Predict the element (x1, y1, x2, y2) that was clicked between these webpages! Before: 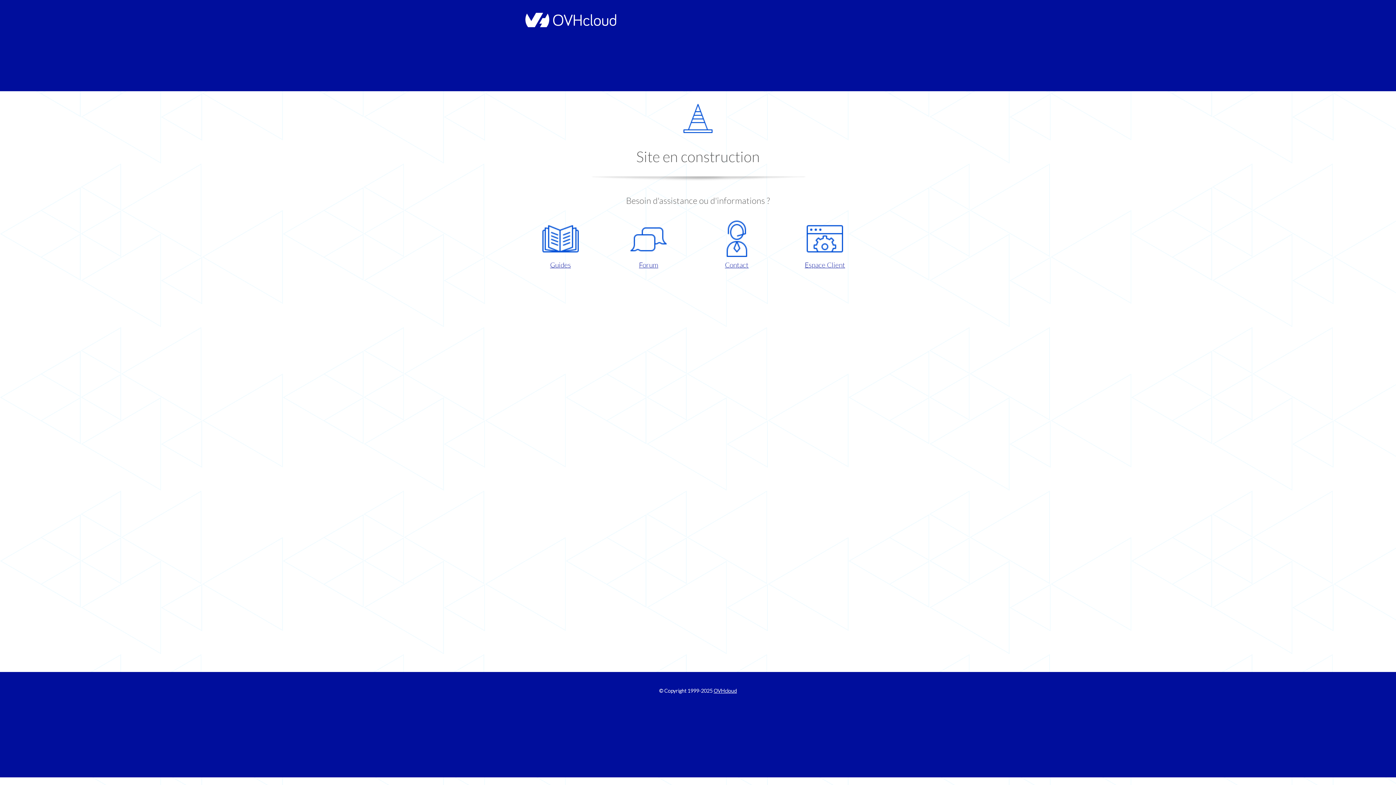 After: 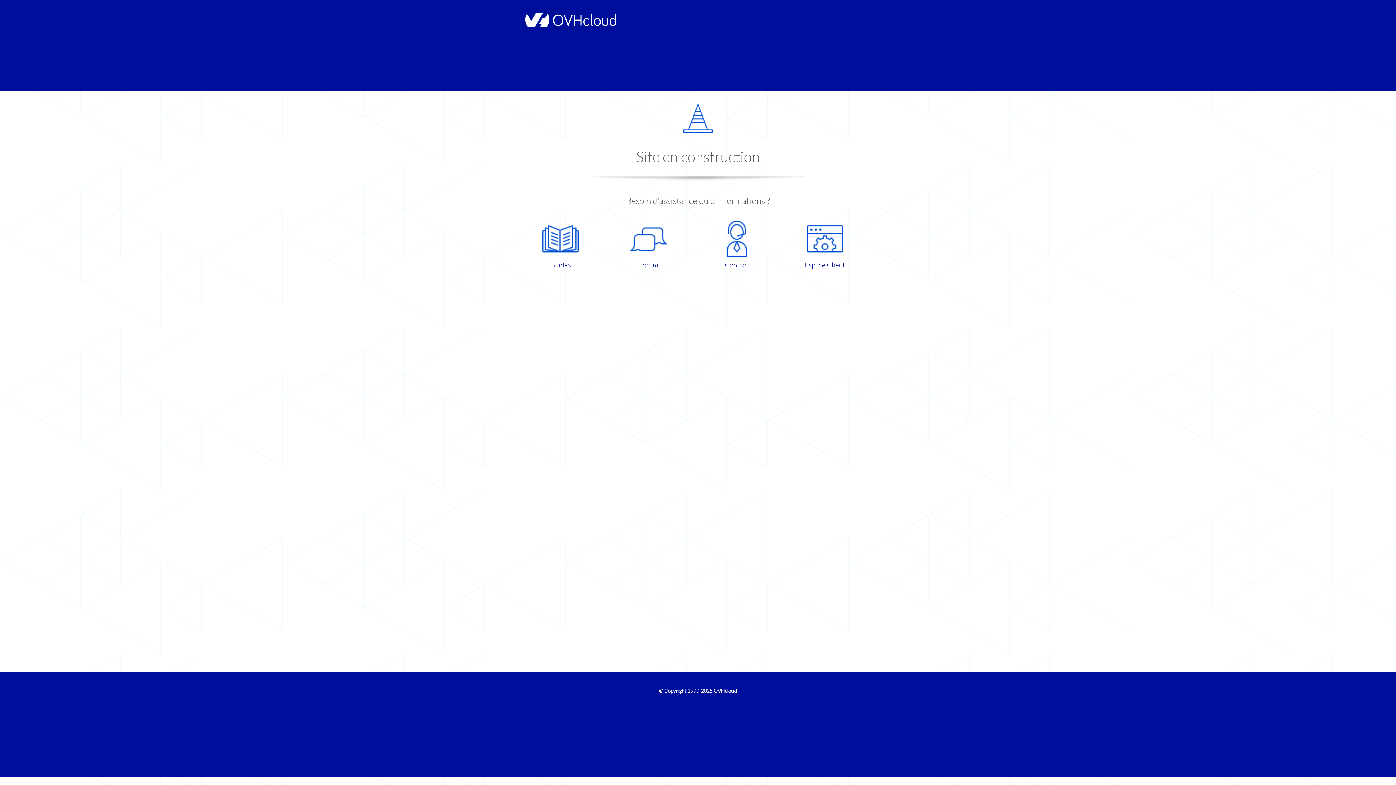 Action: label: Contact bbox: (698, 220, 775, 270)